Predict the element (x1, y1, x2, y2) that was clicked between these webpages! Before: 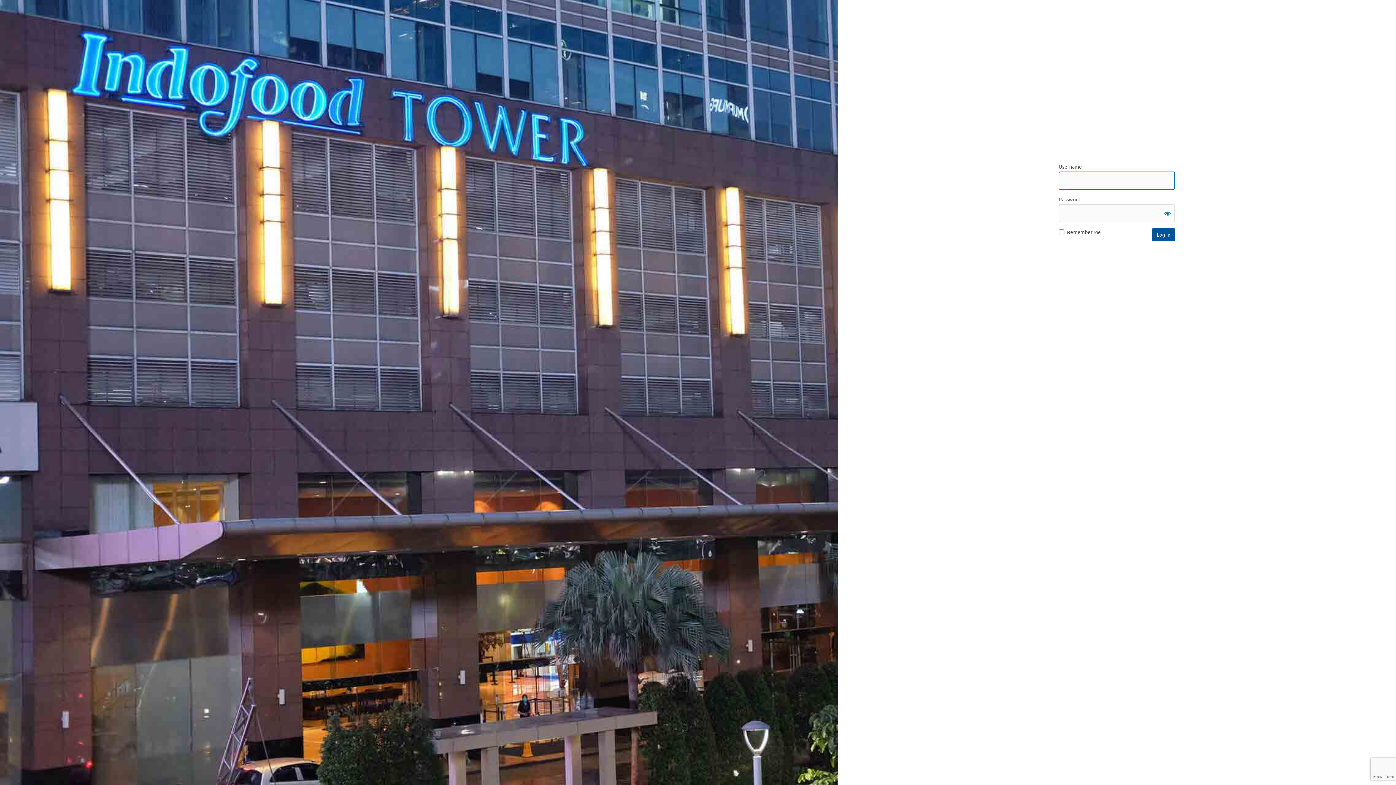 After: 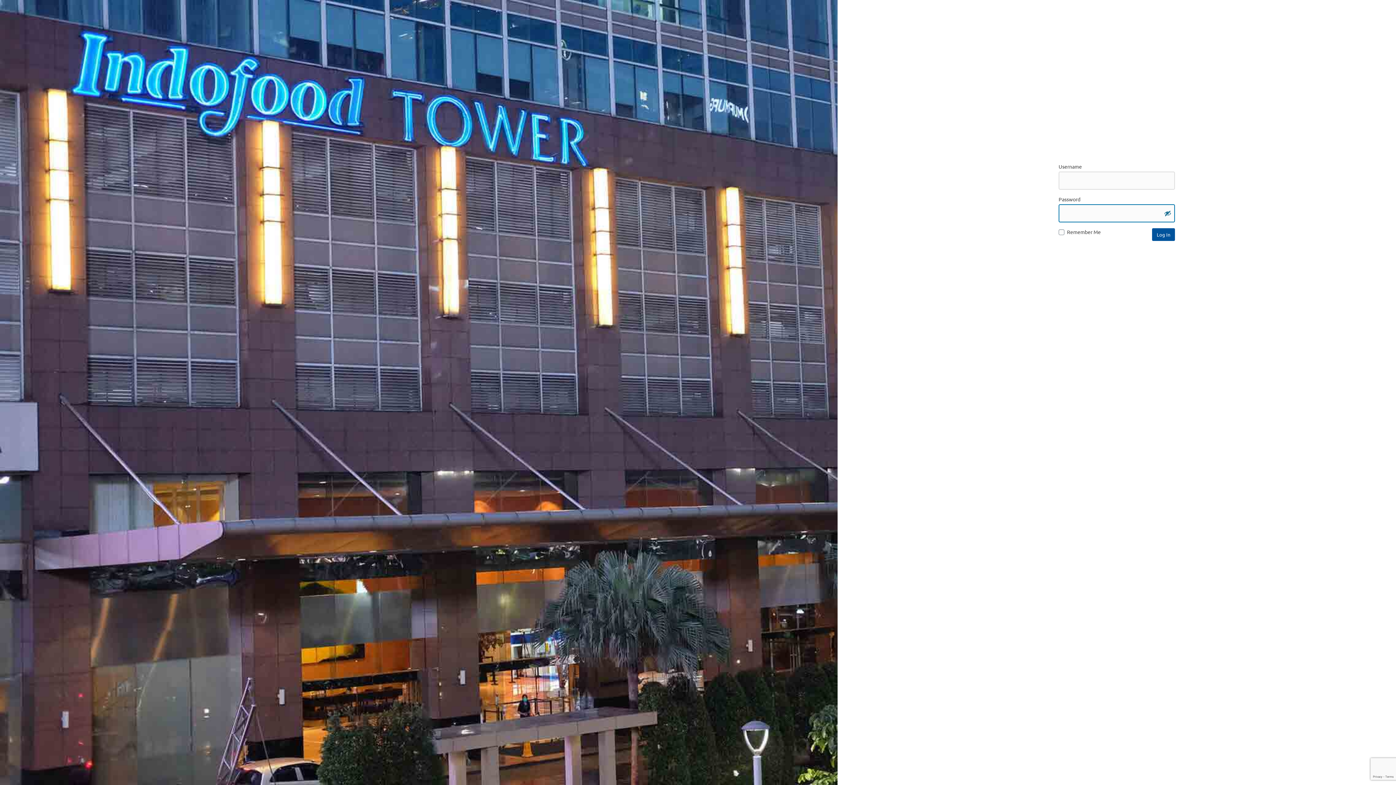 Action: bbox: (1160, 206, 1175, 220) label: Show password